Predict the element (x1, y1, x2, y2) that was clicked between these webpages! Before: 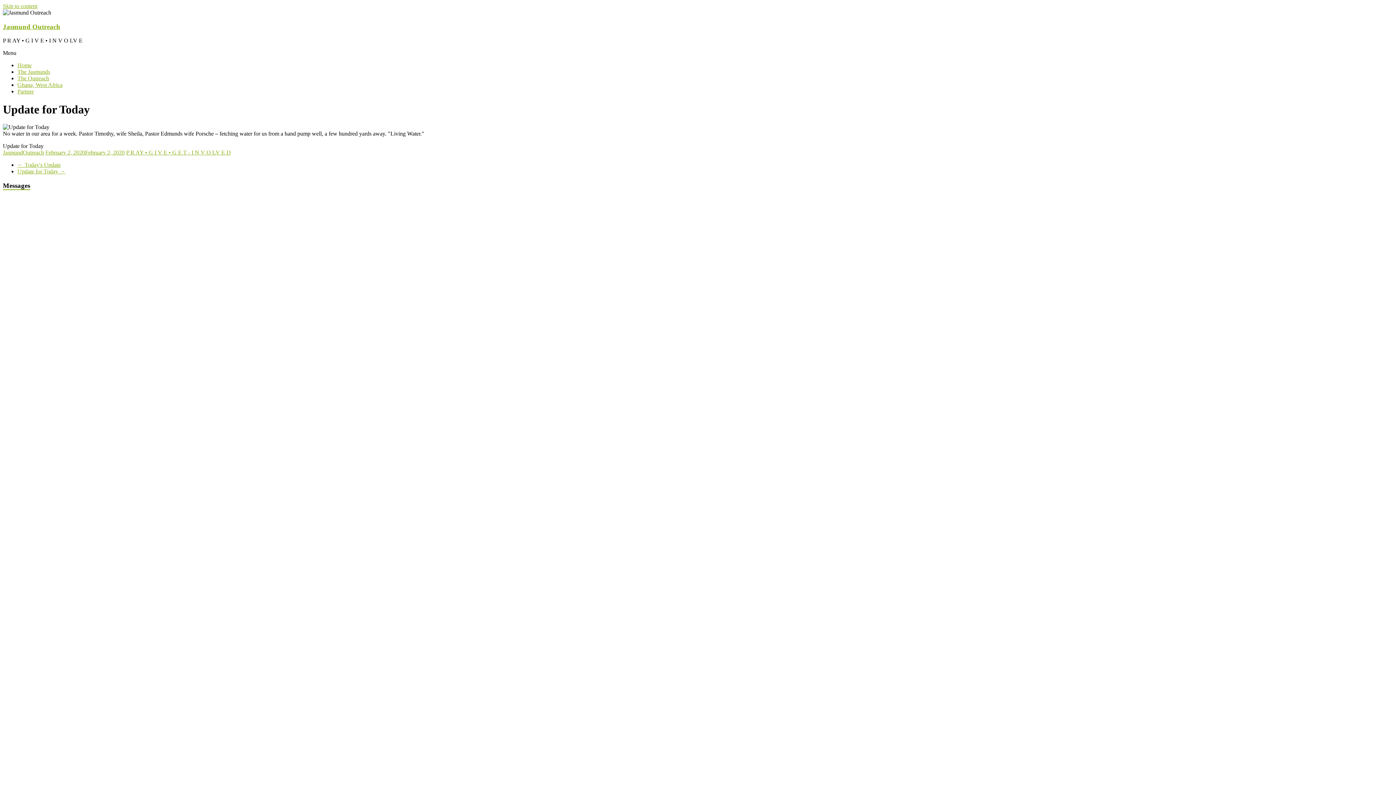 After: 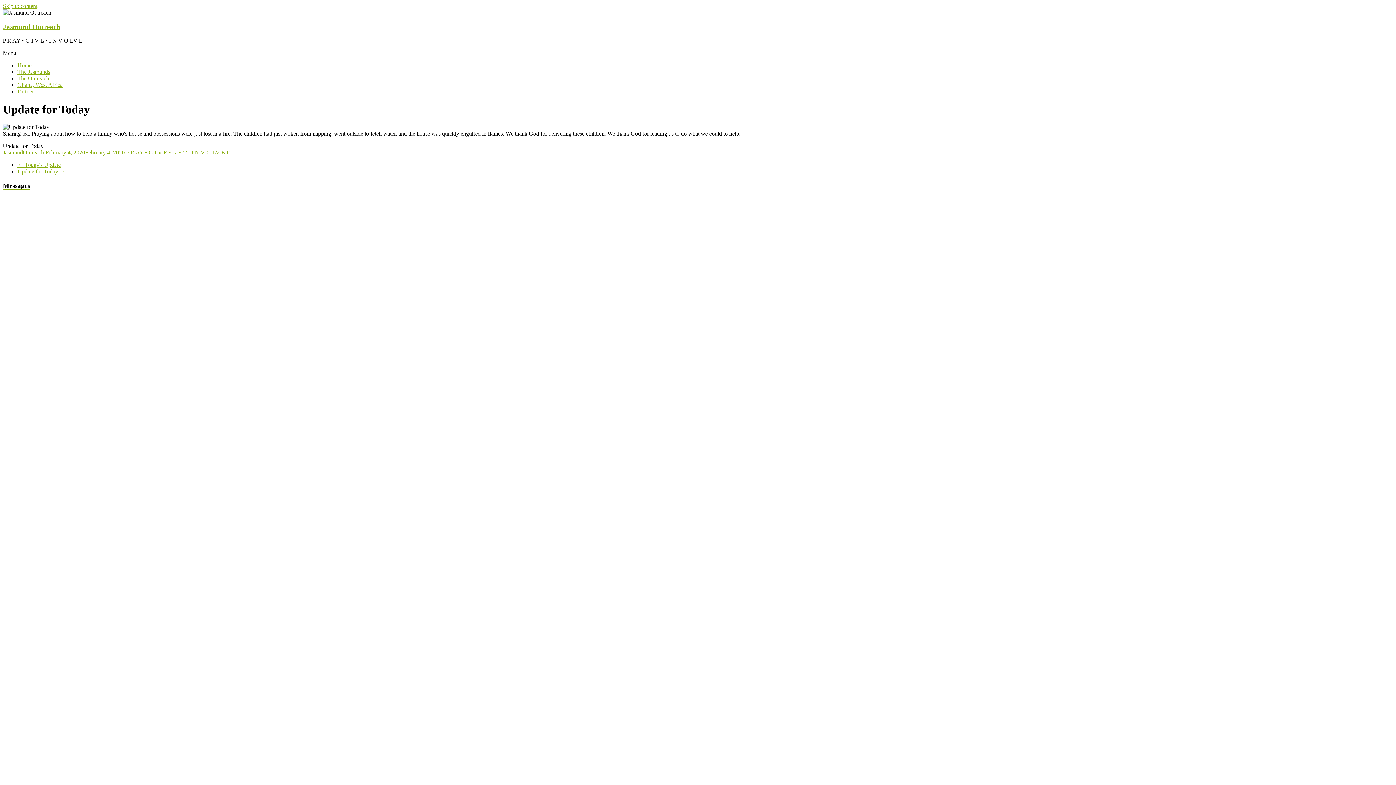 Action: bbox: (17, 168, 65, 174) label: Update for Today →